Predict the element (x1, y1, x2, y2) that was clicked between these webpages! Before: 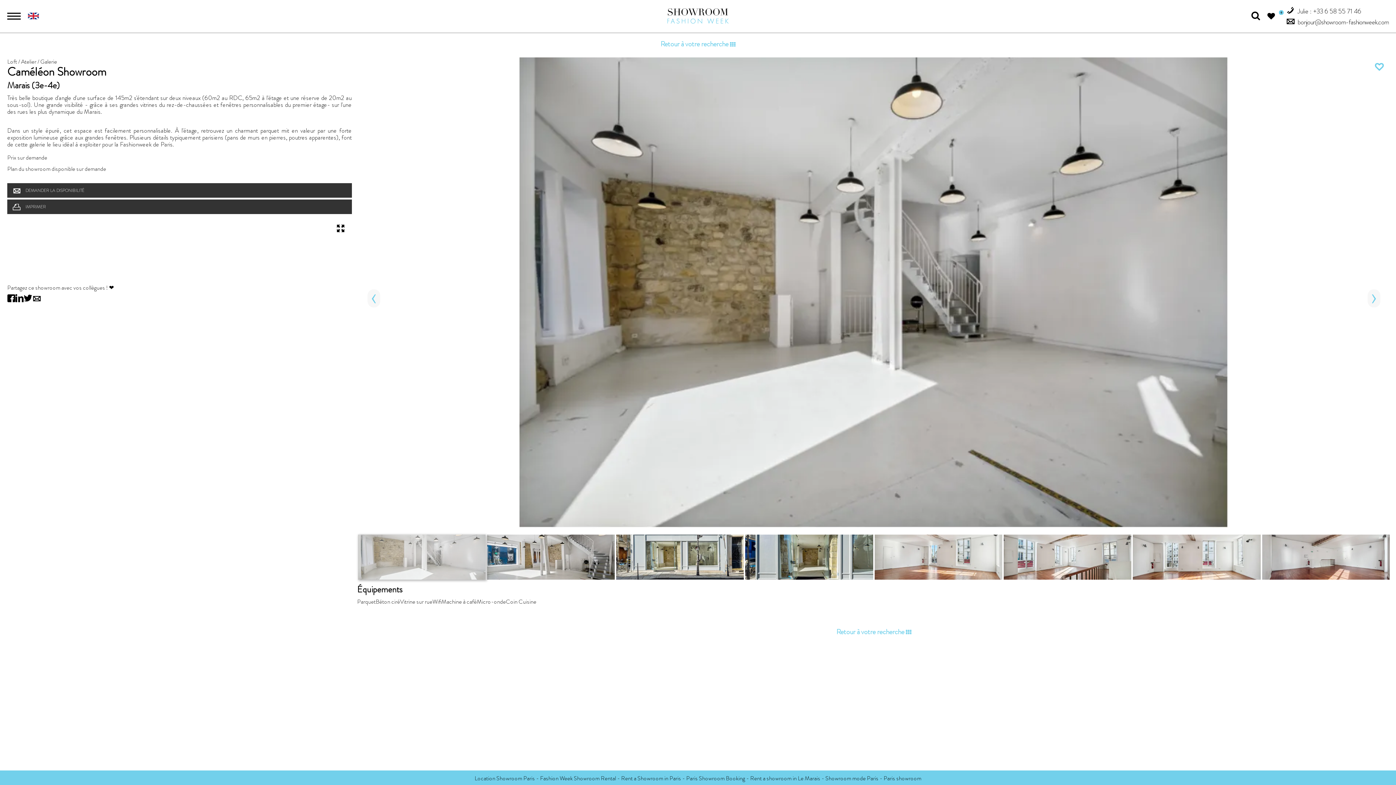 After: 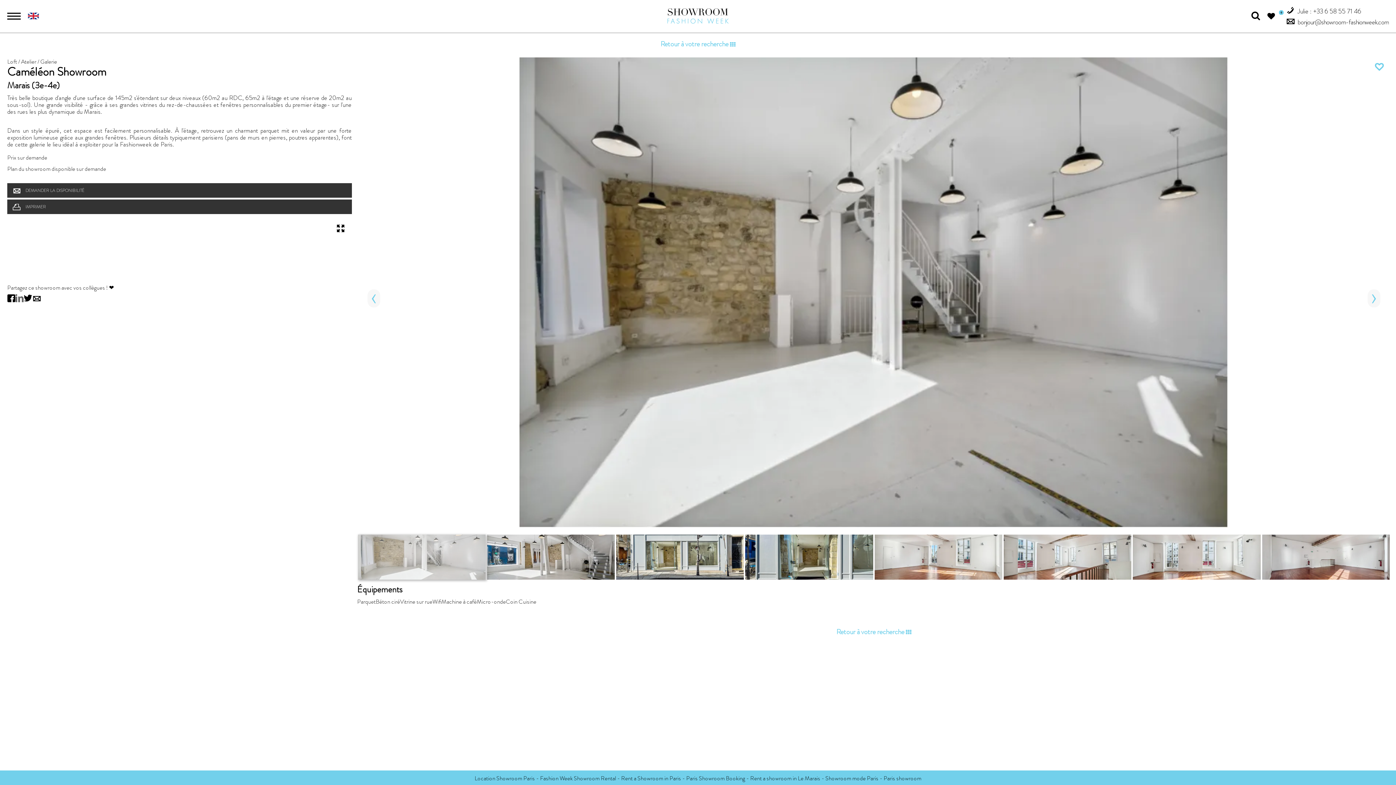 Action: bbox: (15, 292, 23, 305)